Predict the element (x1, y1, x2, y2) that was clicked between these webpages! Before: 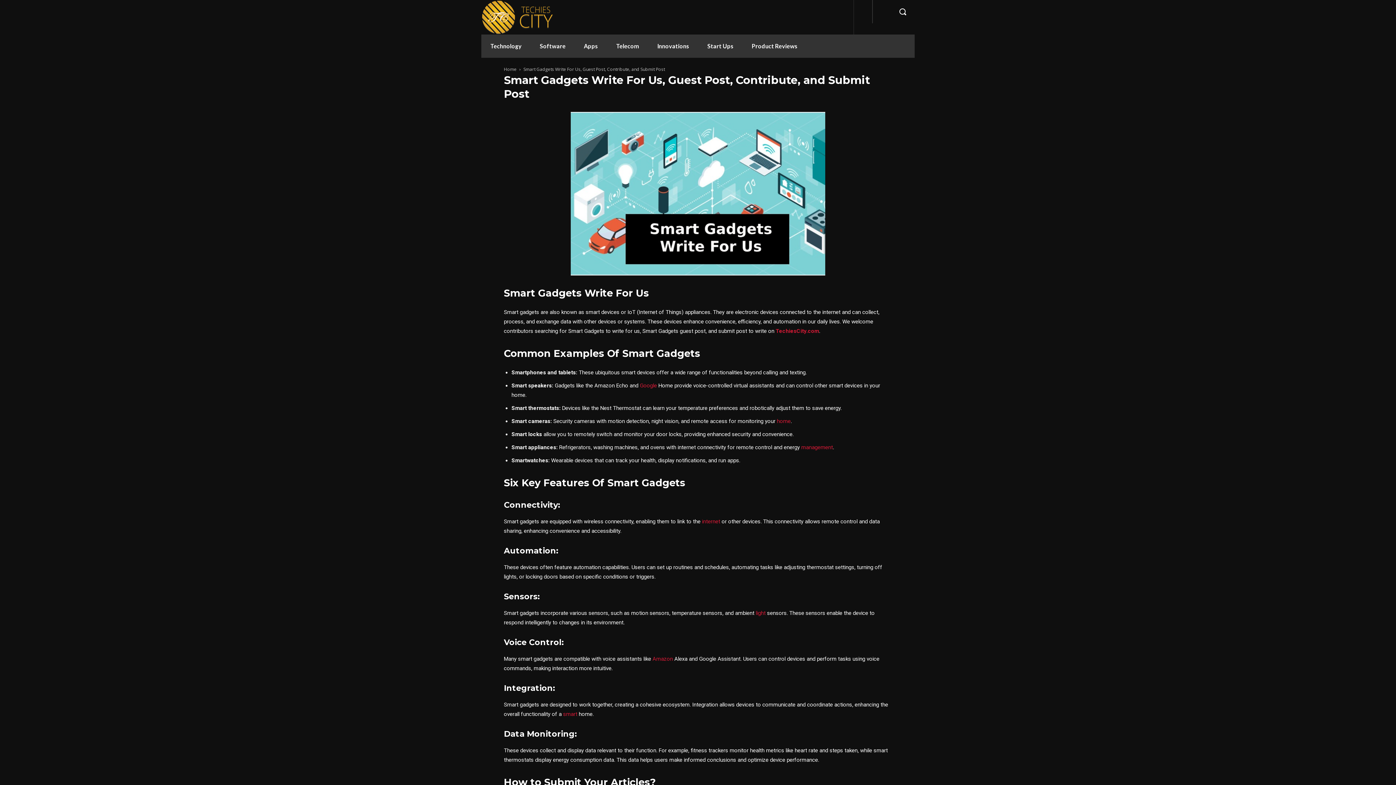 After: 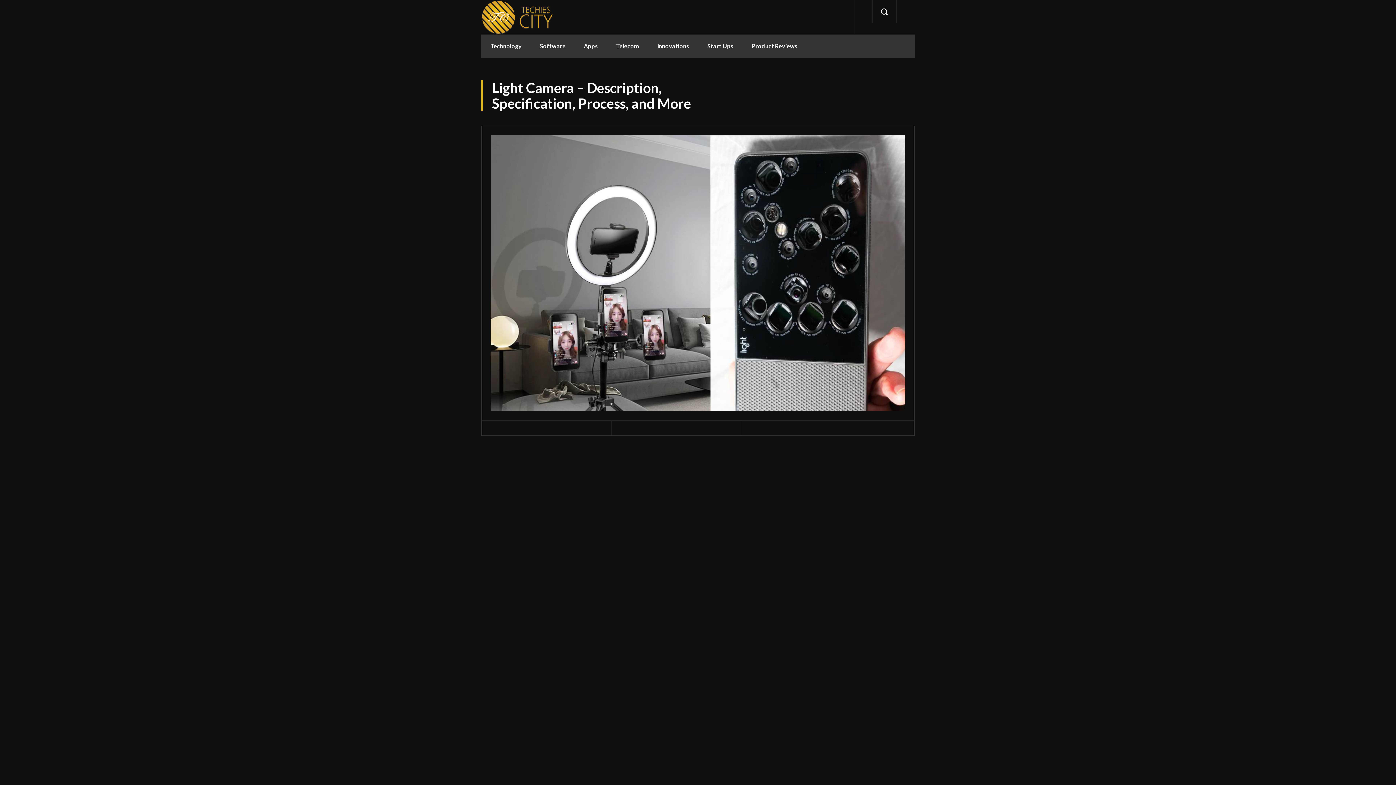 Action: bbox: (756, 610, 765, 616) label: light